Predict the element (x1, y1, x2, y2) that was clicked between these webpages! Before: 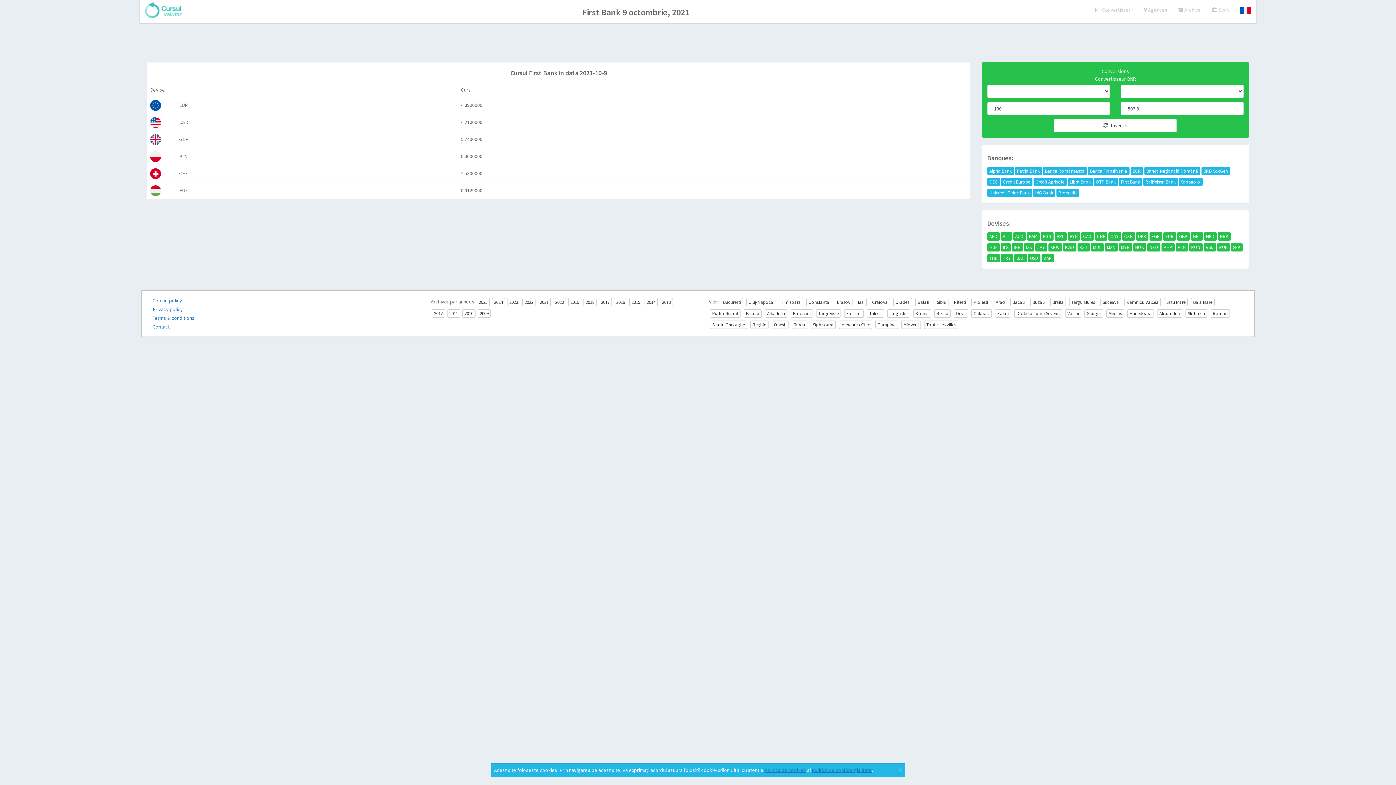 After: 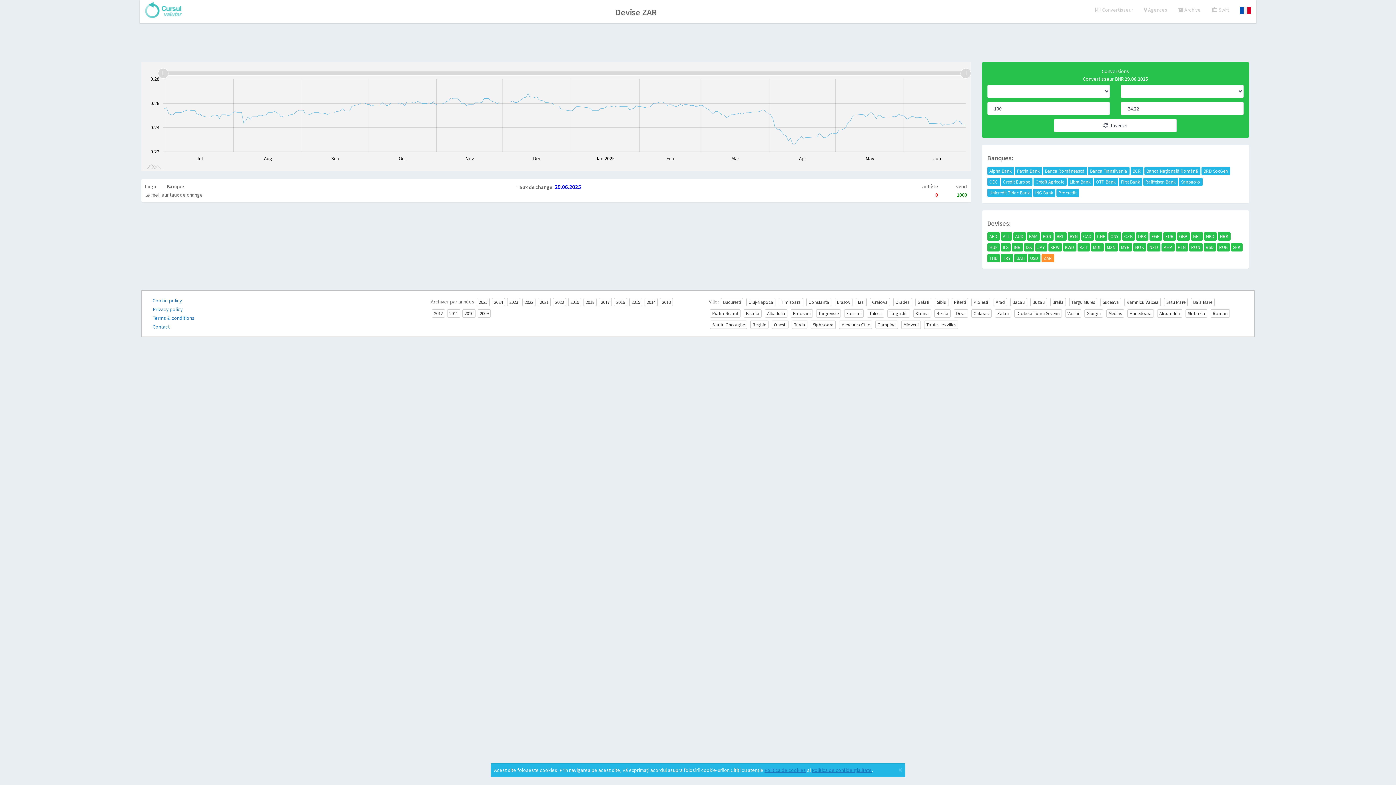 Action: bbox: (1041, 254, 1054, 262) label: ZAR